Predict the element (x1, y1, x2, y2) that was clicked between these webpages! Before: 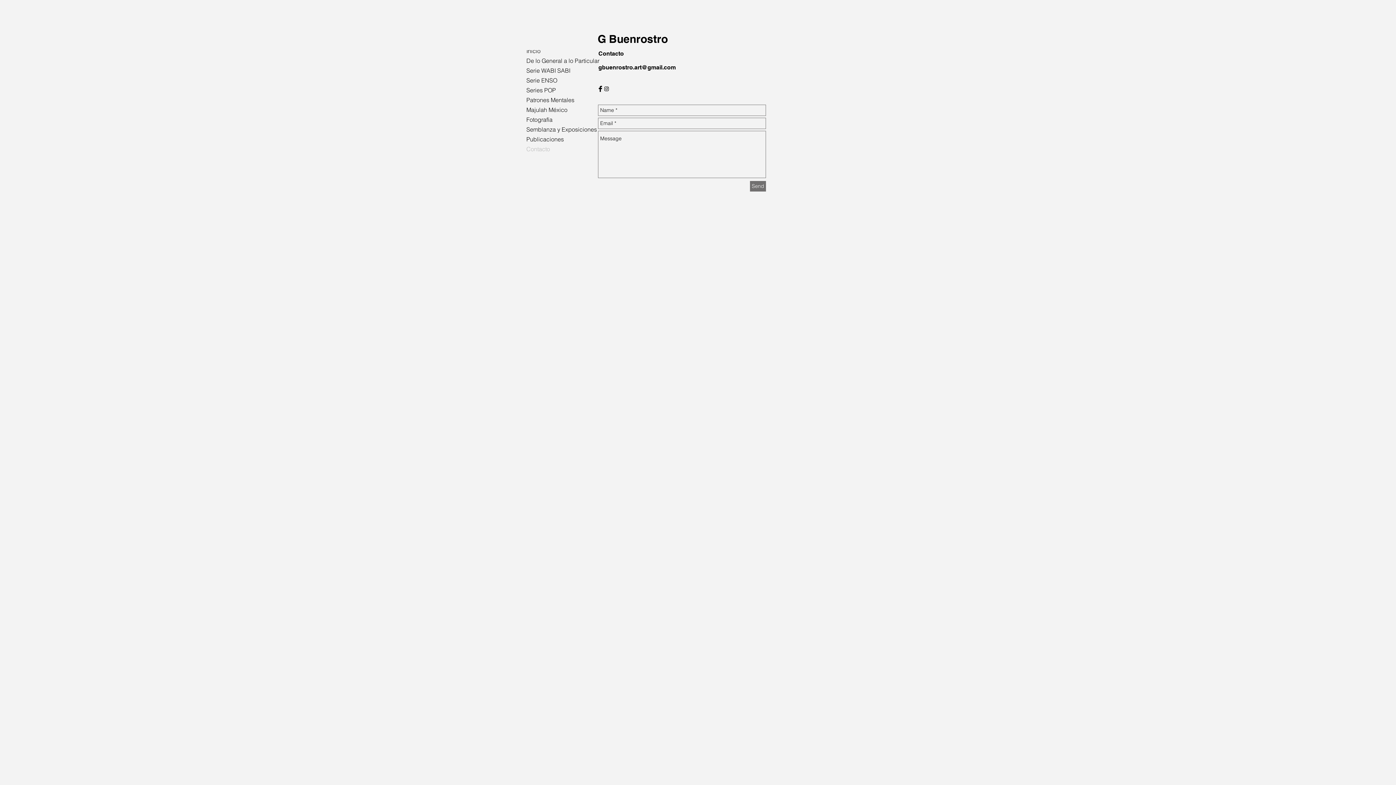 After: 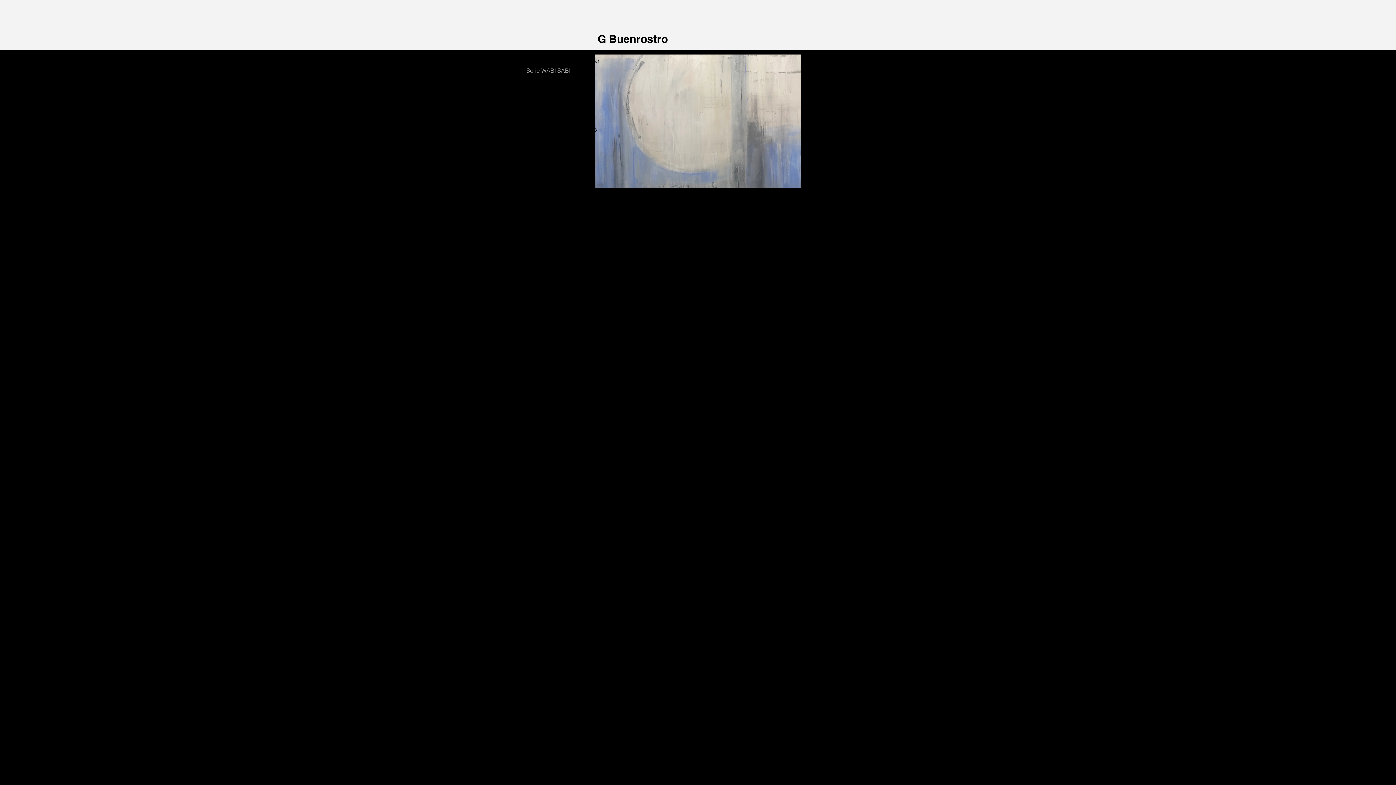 Action: bbox: (522, 65, 604, 75) label: Serie WABI SABI